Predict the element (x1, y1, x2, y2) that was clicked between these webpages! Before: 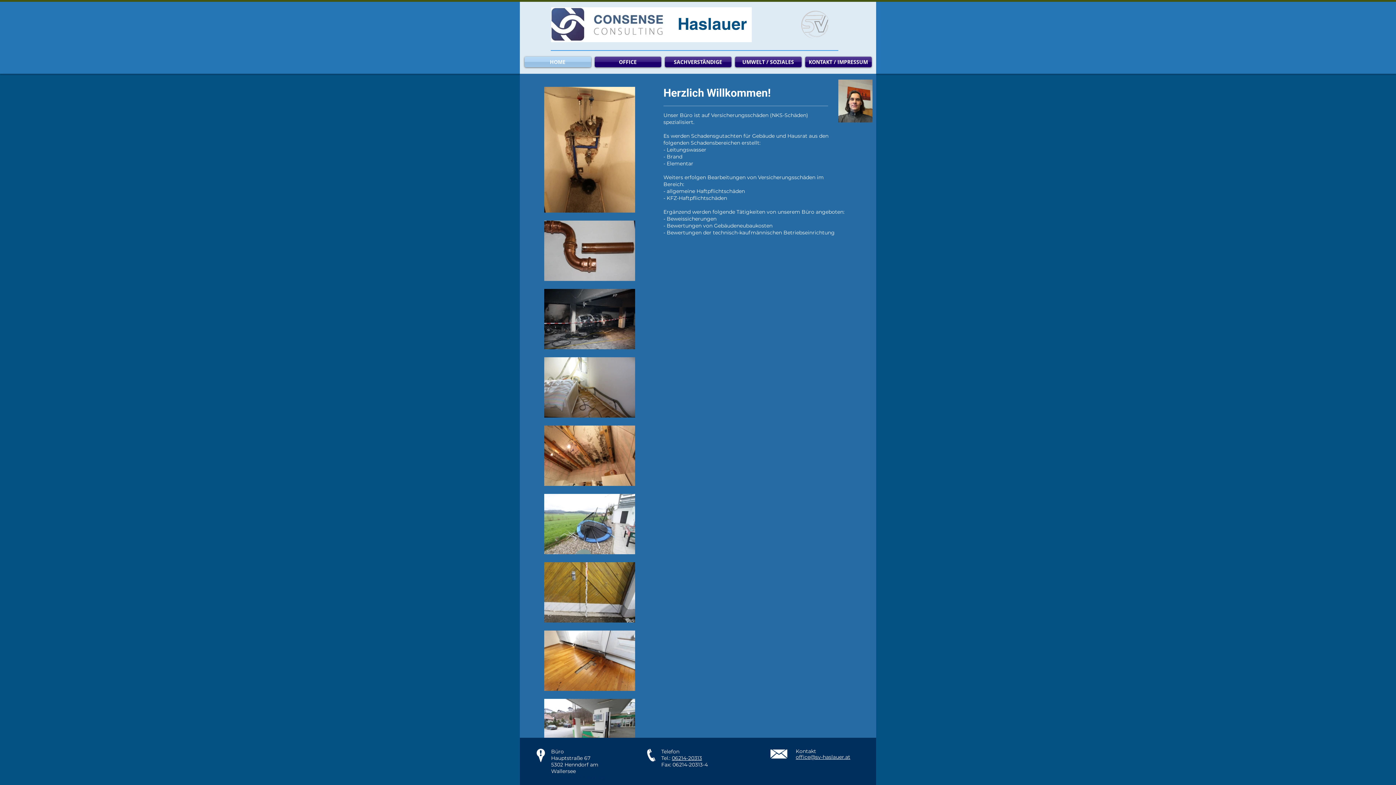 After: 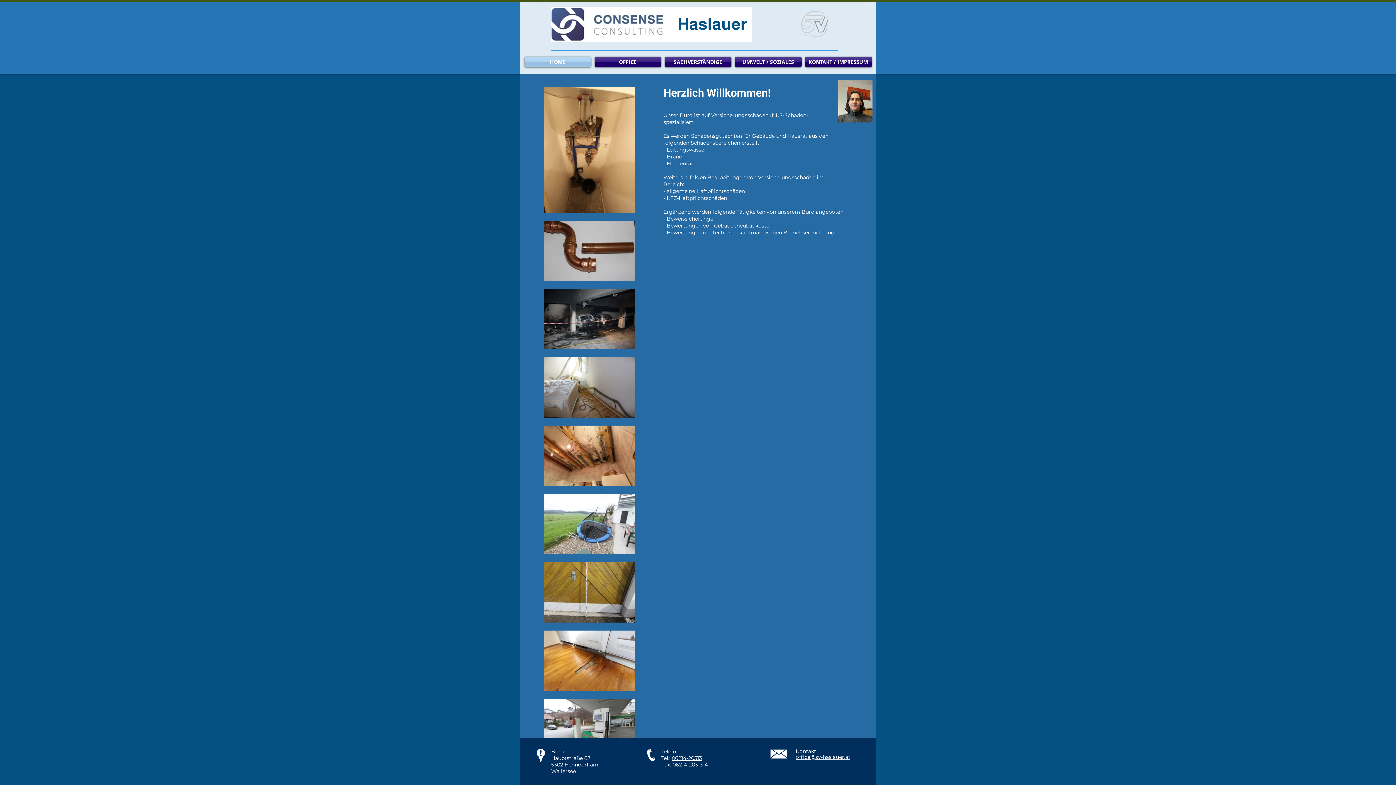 Action: label: office@sv-haslauer.at bbox: (796, 754, 850, 760)